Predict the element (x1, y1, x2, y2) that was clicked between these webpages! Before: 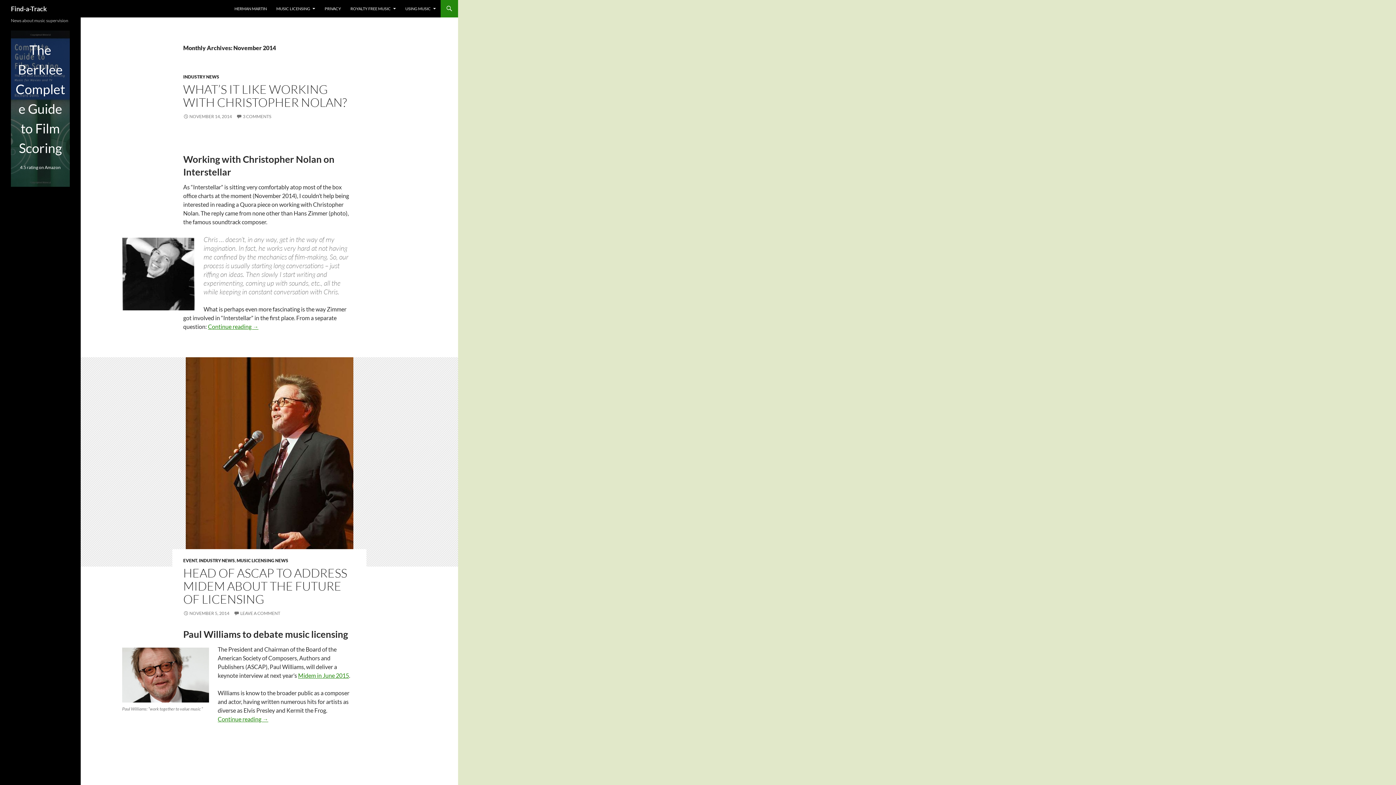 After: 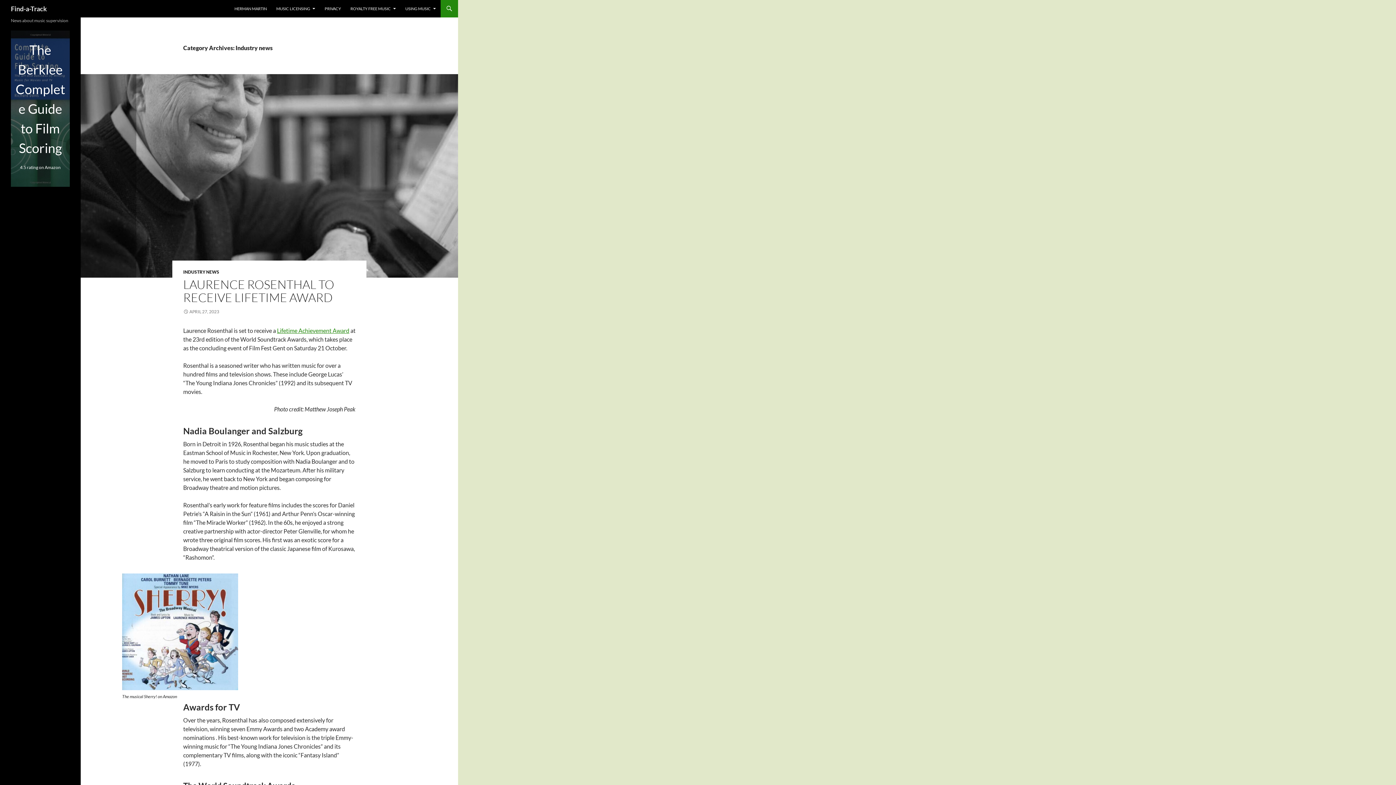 Action: label: INDUSTRY NEWS bbox: (183, 74, 219, 79)